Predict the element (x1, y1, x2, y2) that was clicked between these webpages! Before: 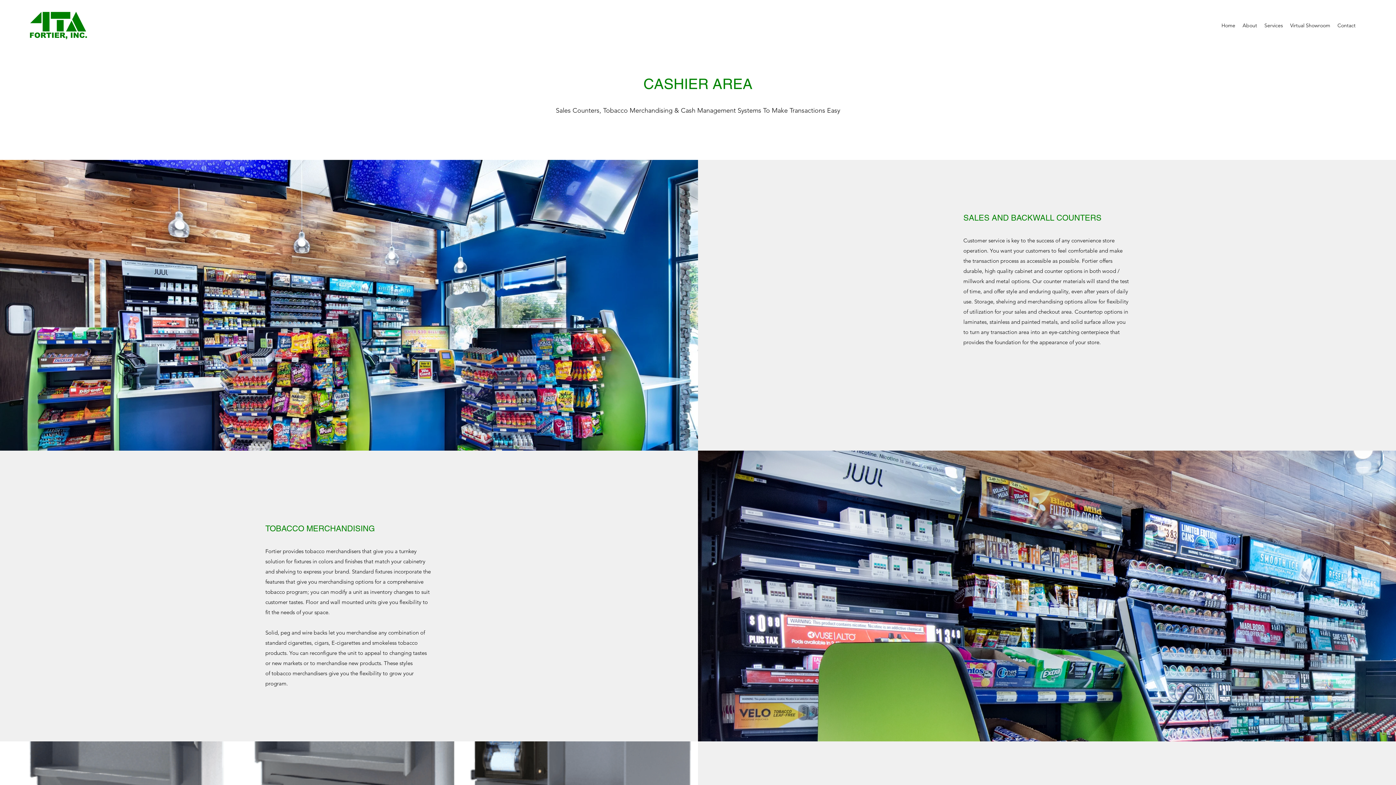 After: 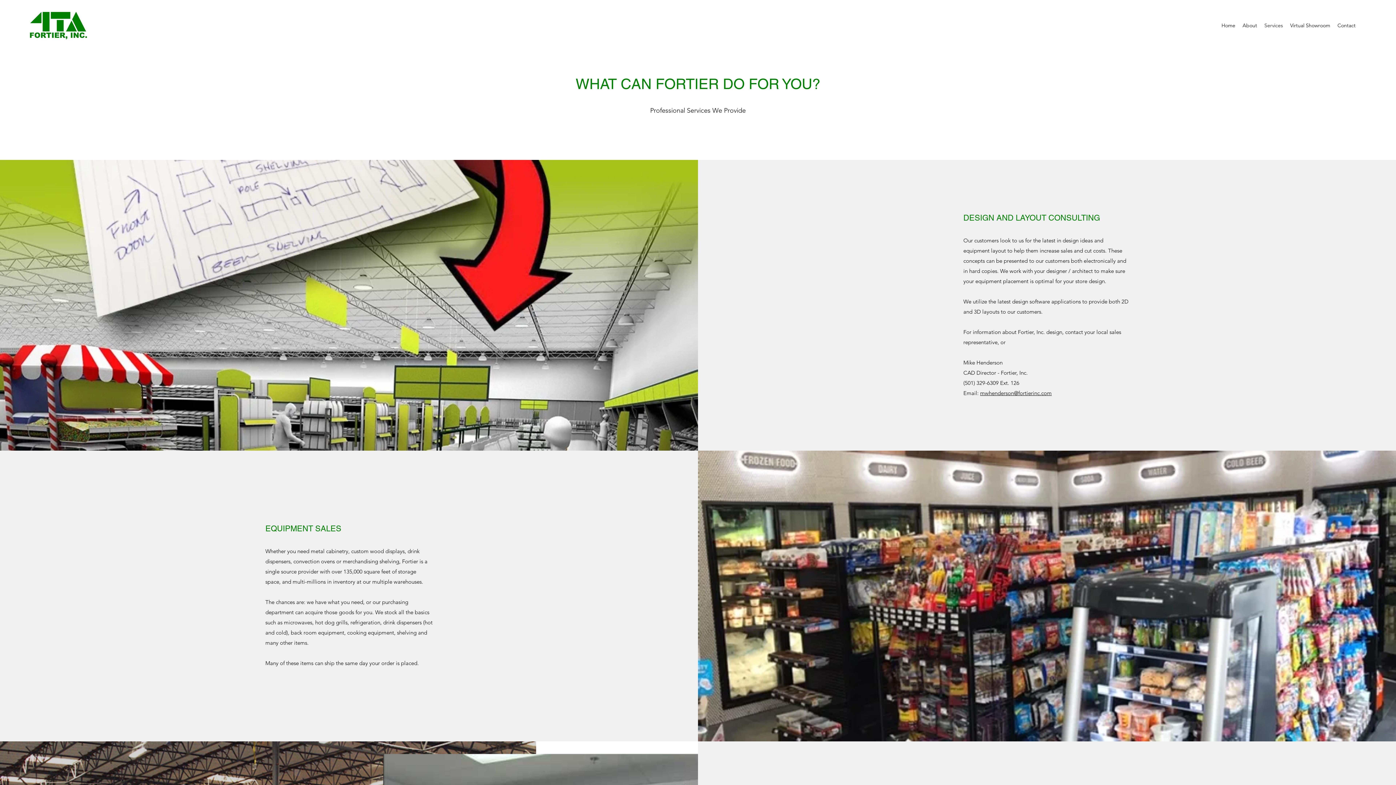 Action: bbox: (1261, 20, 1286, 30) label: Services